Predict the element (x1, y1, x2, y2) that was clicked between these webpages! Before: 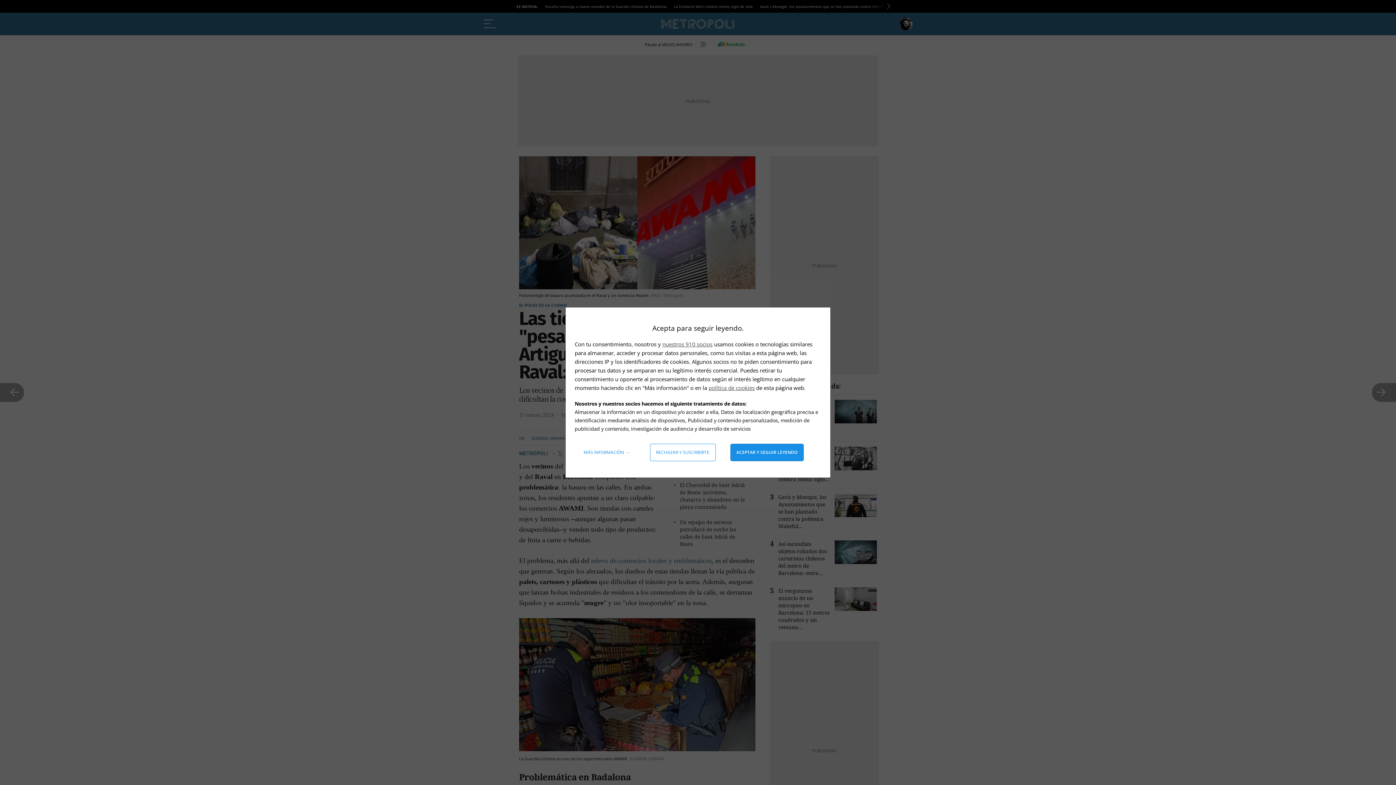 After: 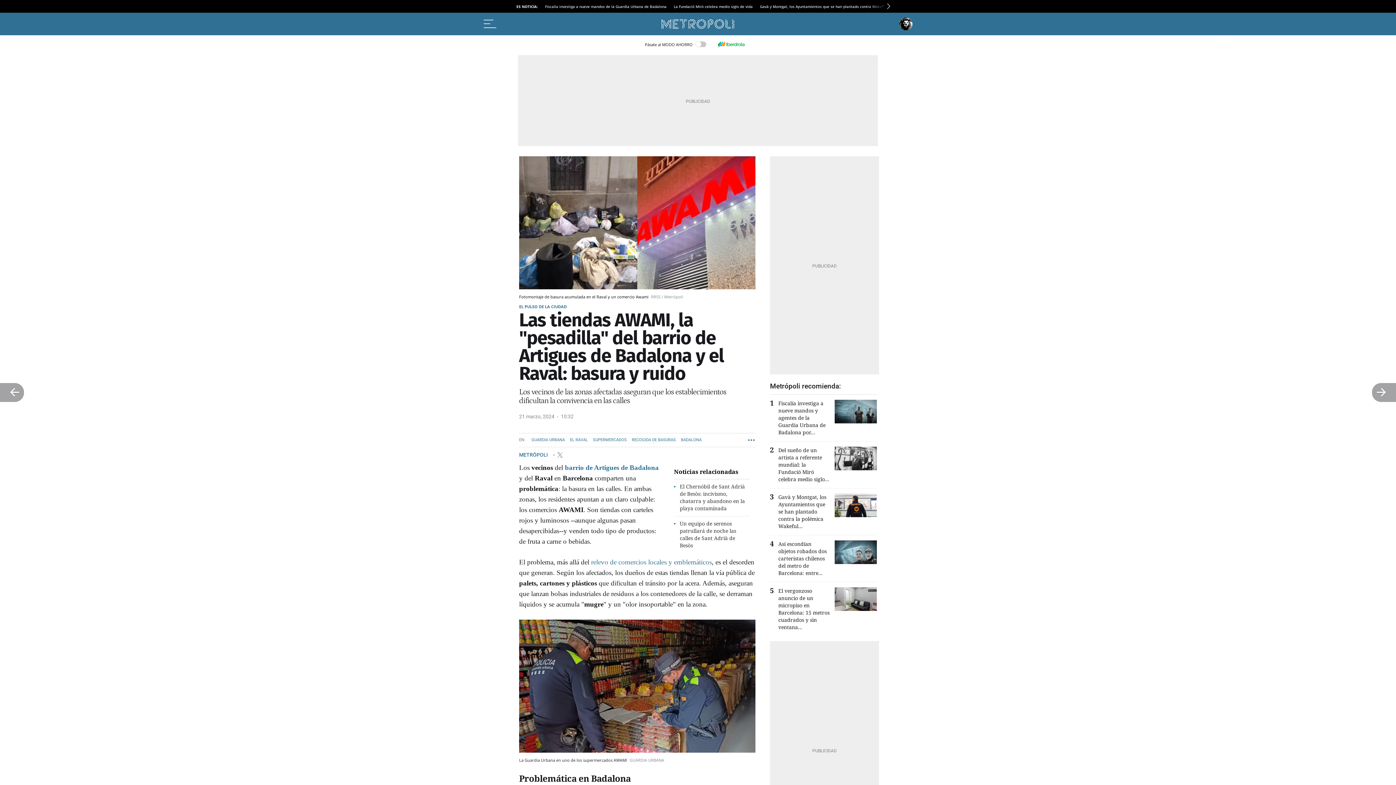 Action: bbox: (730, 444, 803, 461) label: Aceptar y seguir leyendo